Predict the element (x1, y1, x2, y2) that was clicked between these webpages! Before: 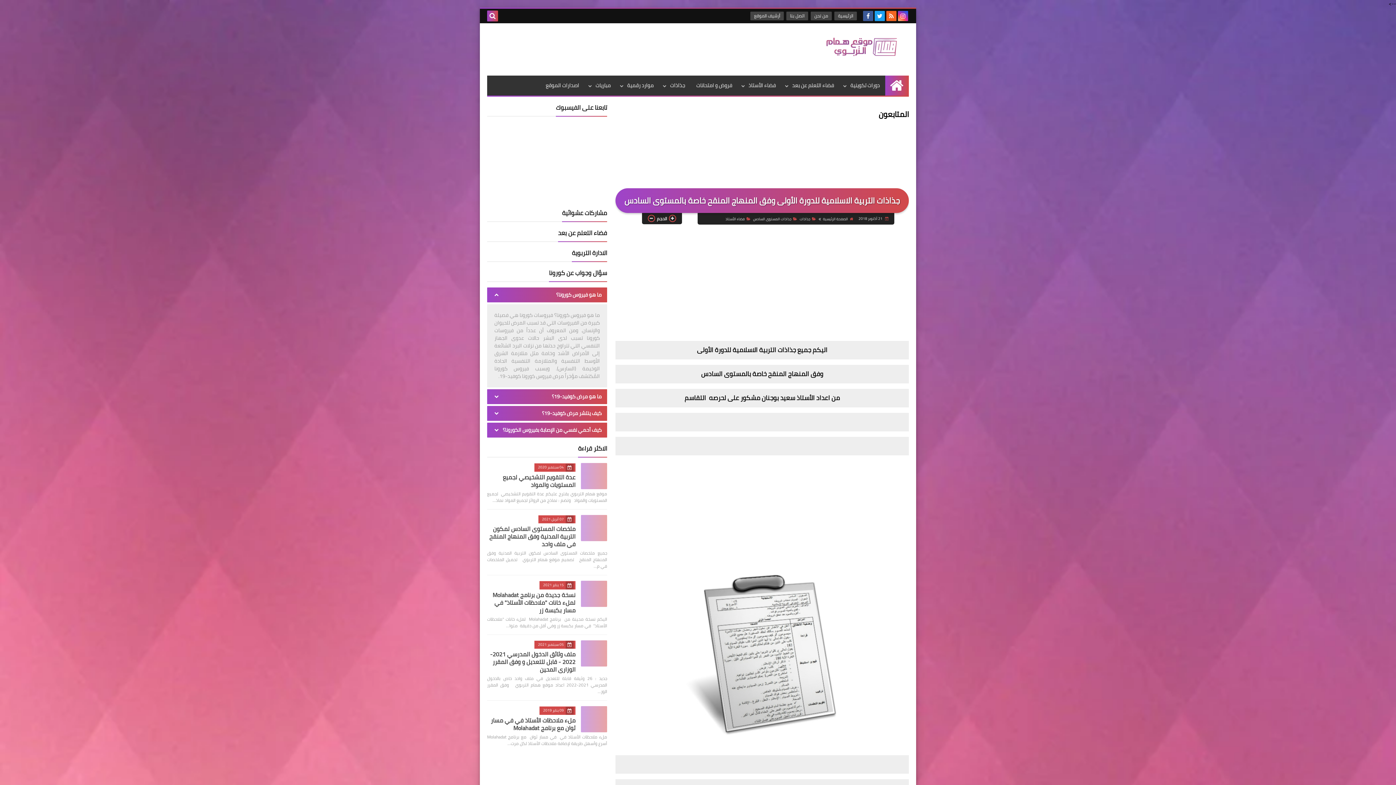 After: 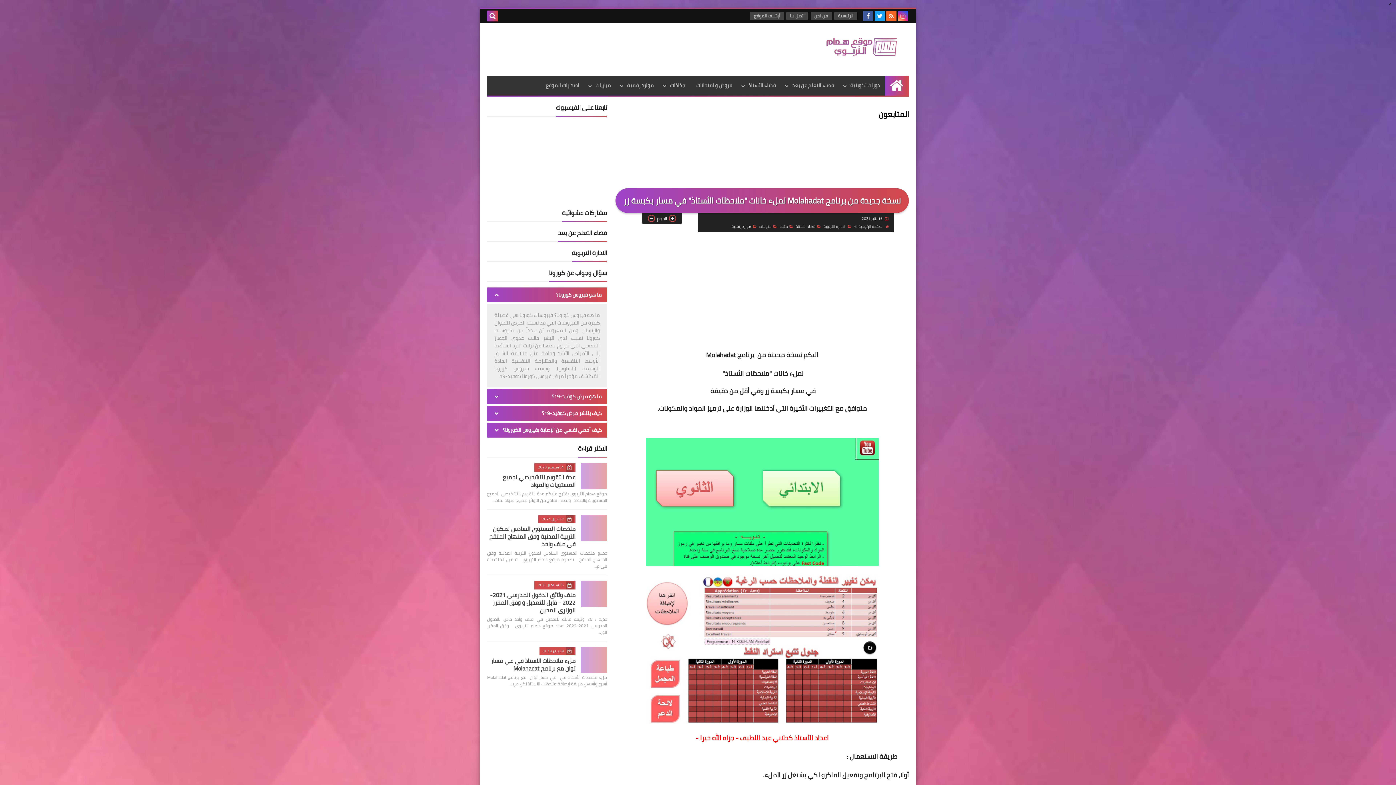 Action: bbox: (581, 581, 607, 607)